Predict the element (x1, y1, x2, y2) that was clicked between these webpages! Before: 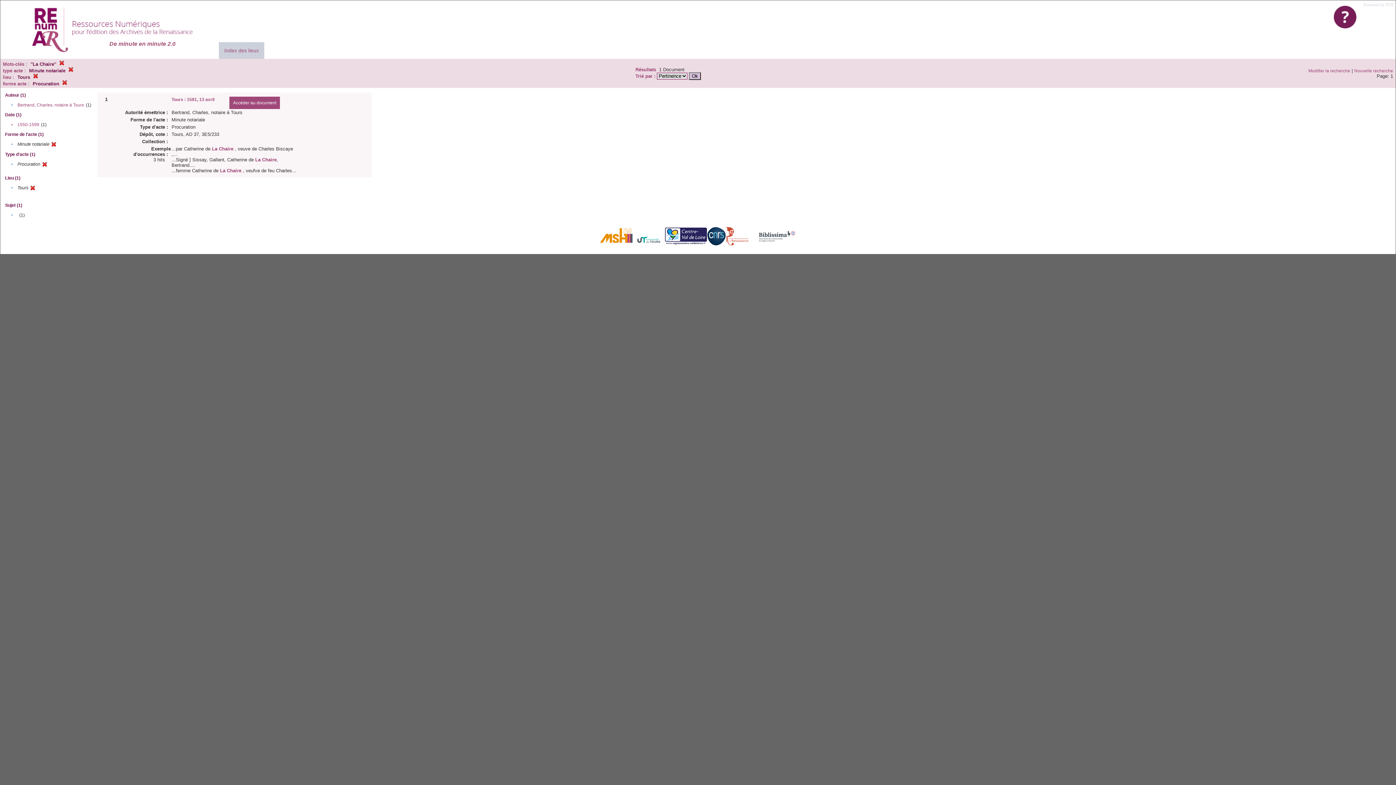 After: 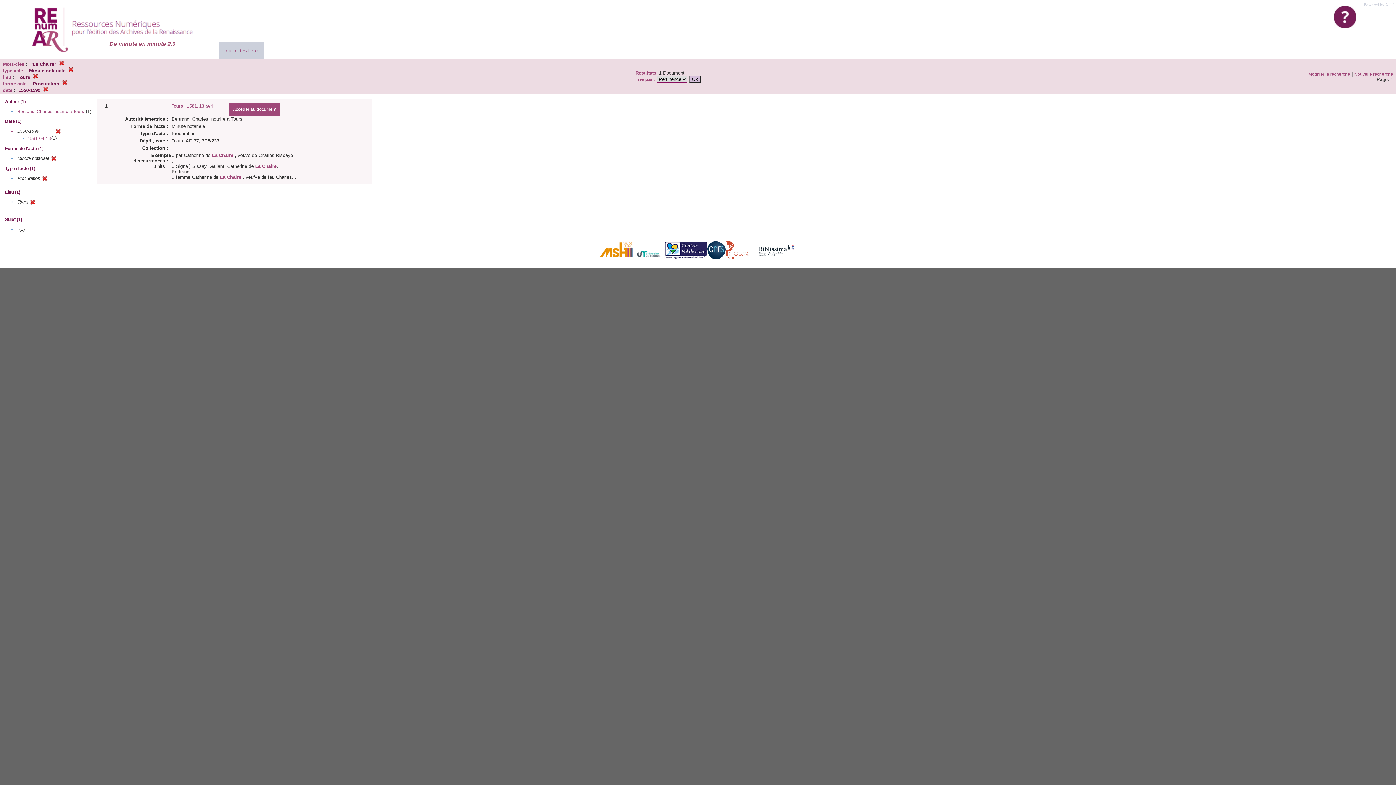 Action: bbox: (17, 122, 39, 127) label: 1550-1599